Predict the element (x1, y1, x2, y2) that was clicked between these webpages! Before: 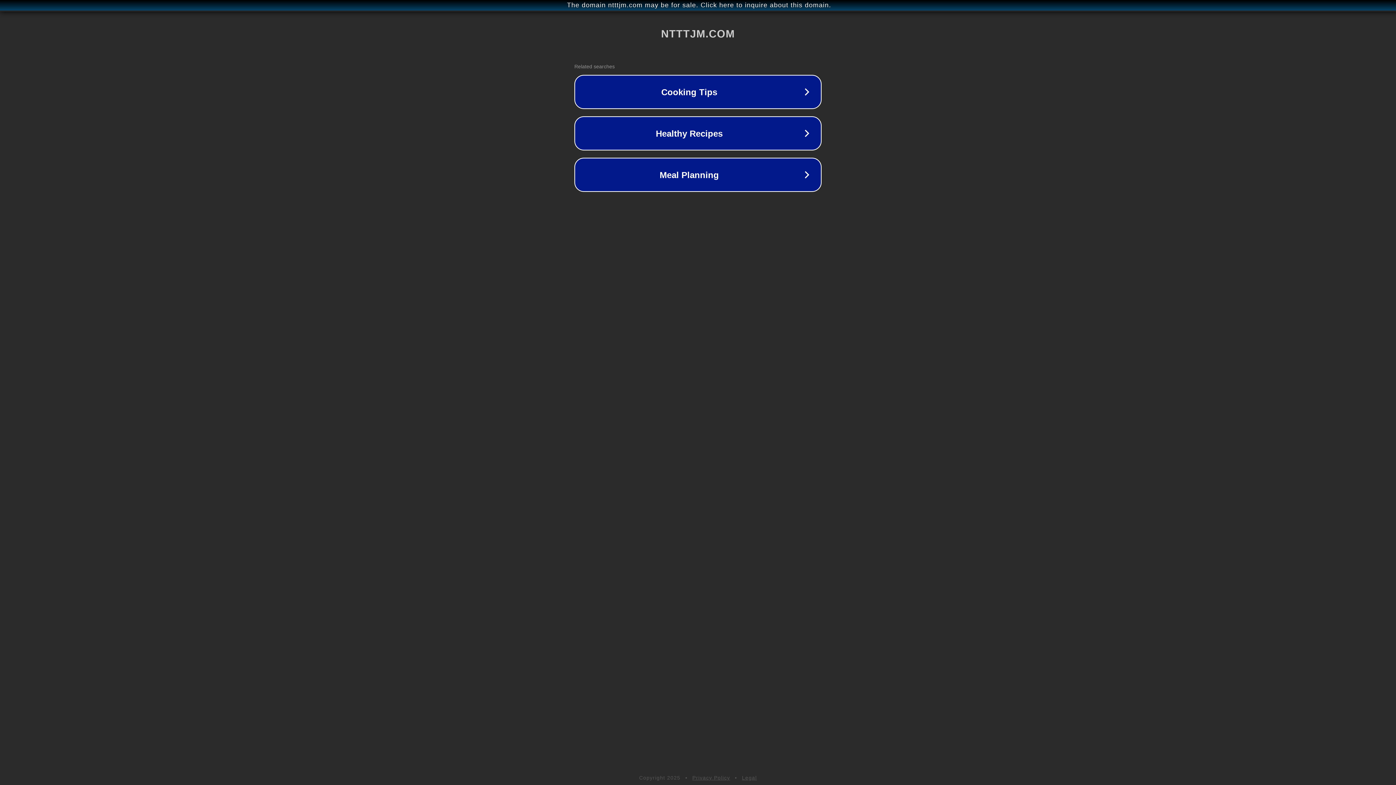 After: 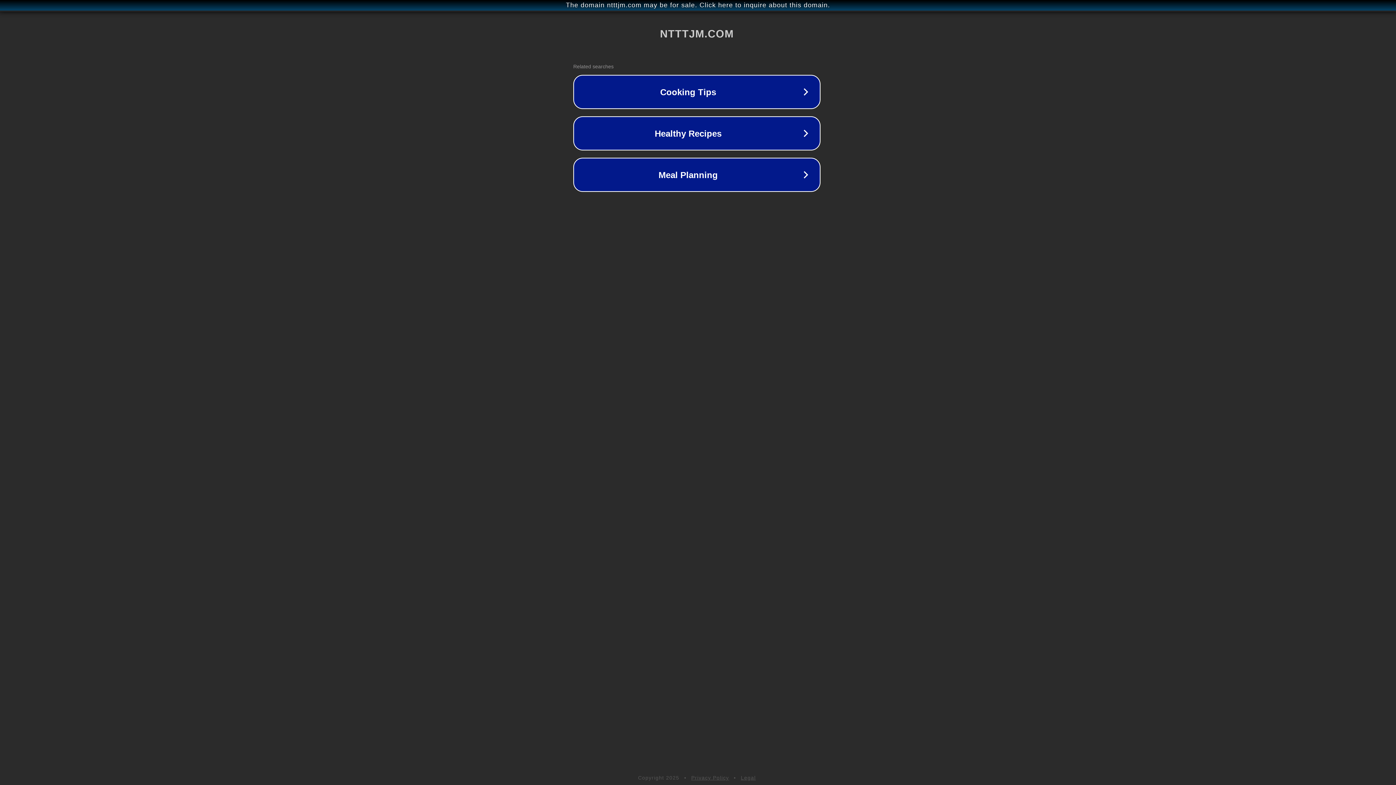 Action: bbox: (1, 1, 1397, 9) label: The domain ntttjm.com may be for sale. Click here to inquire about this domain.